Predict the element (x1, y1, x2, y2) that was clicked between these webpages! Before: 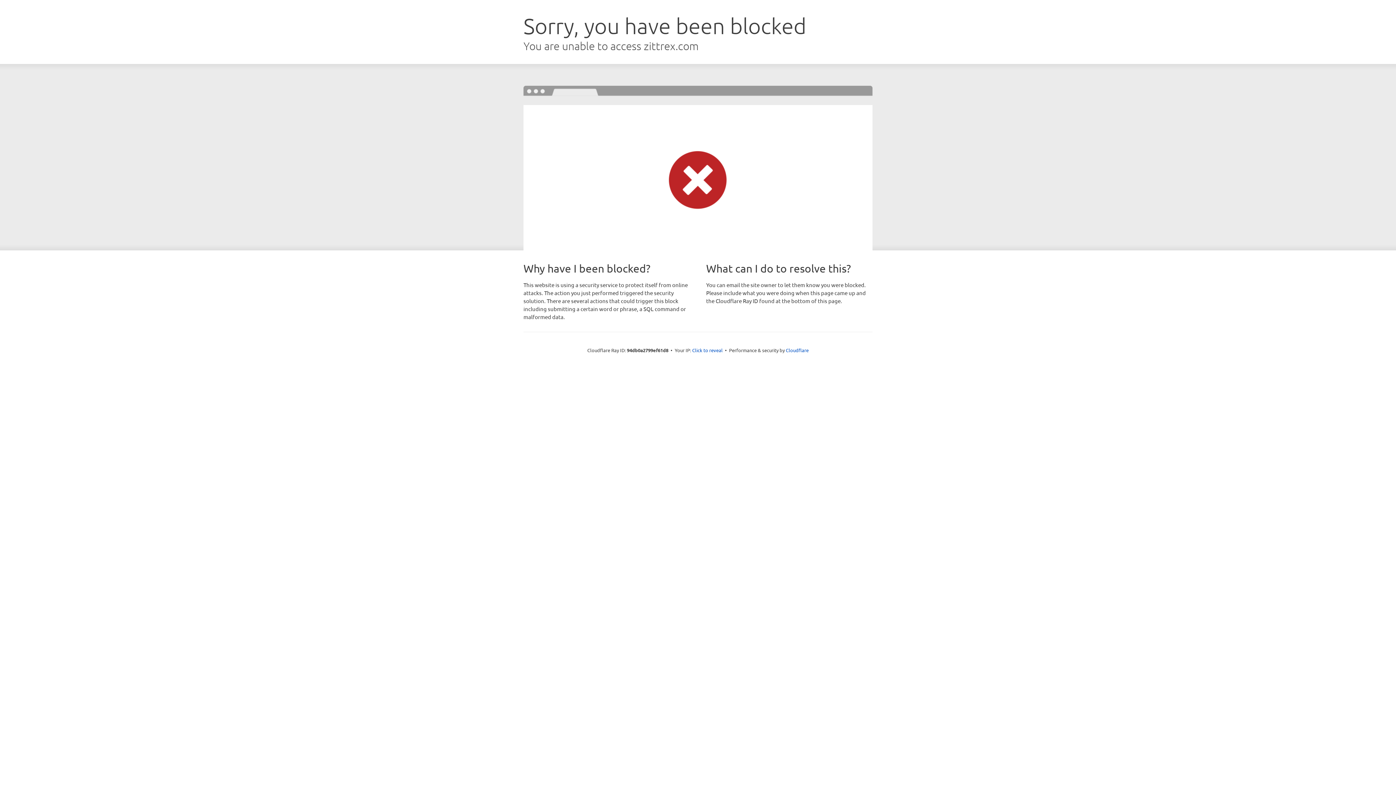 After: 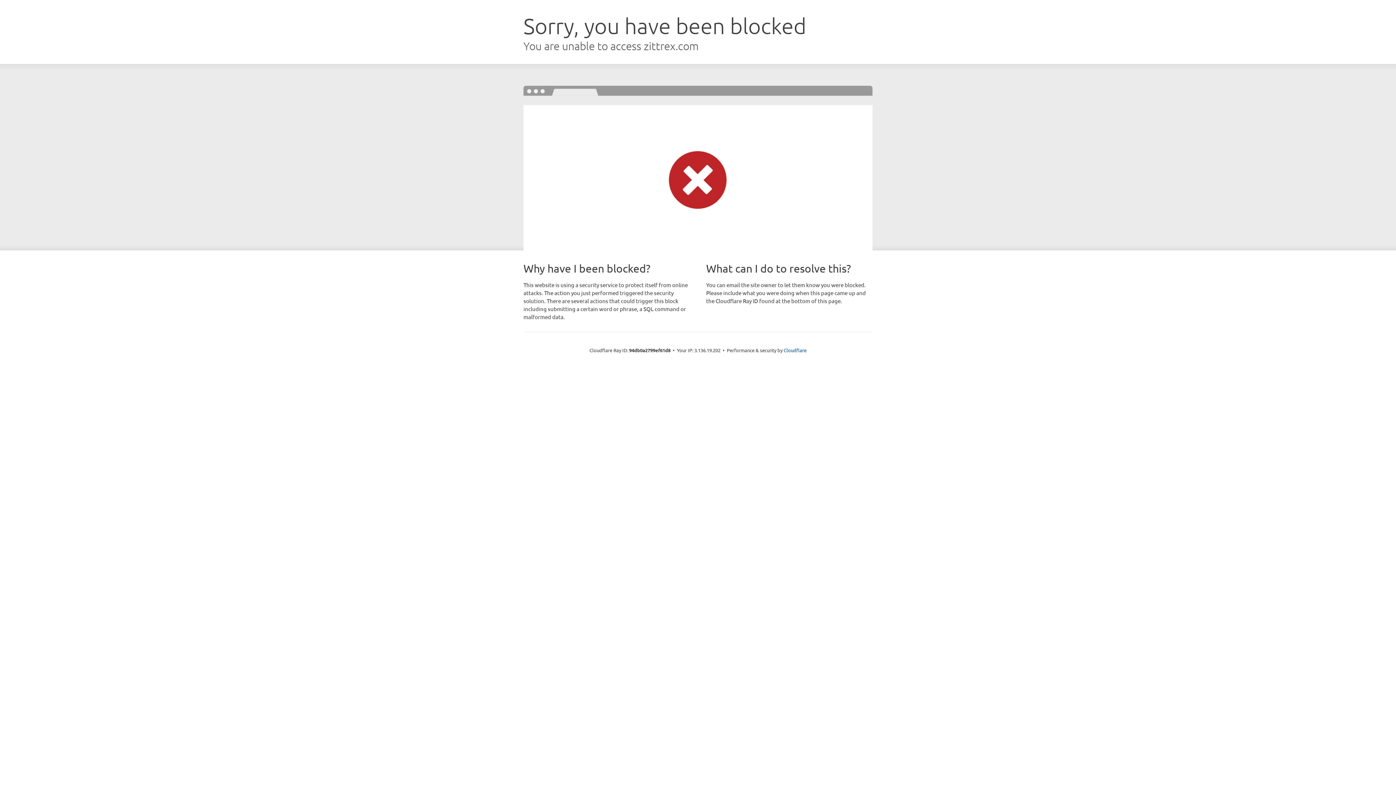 Action: bbox: (692, 346, 722, 353) label: Click to reveal